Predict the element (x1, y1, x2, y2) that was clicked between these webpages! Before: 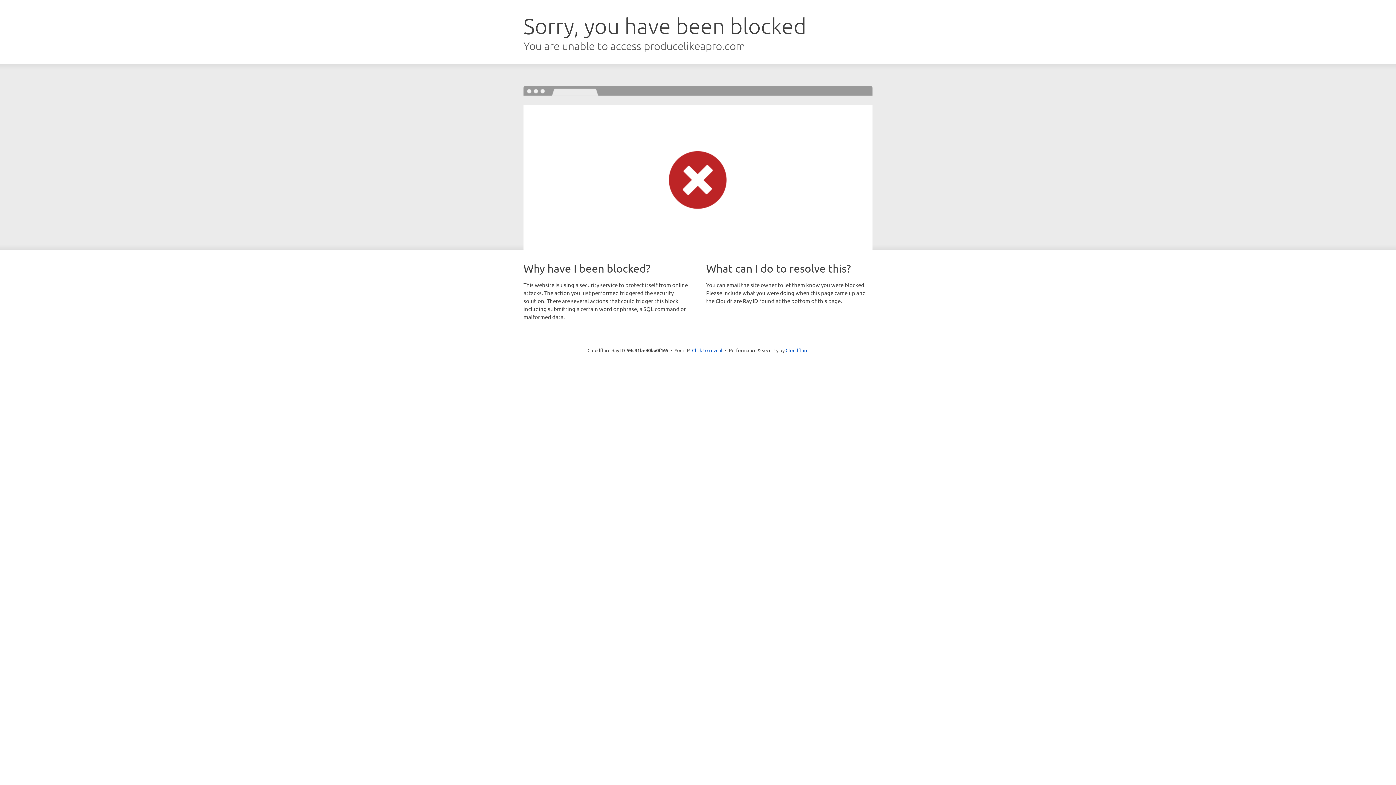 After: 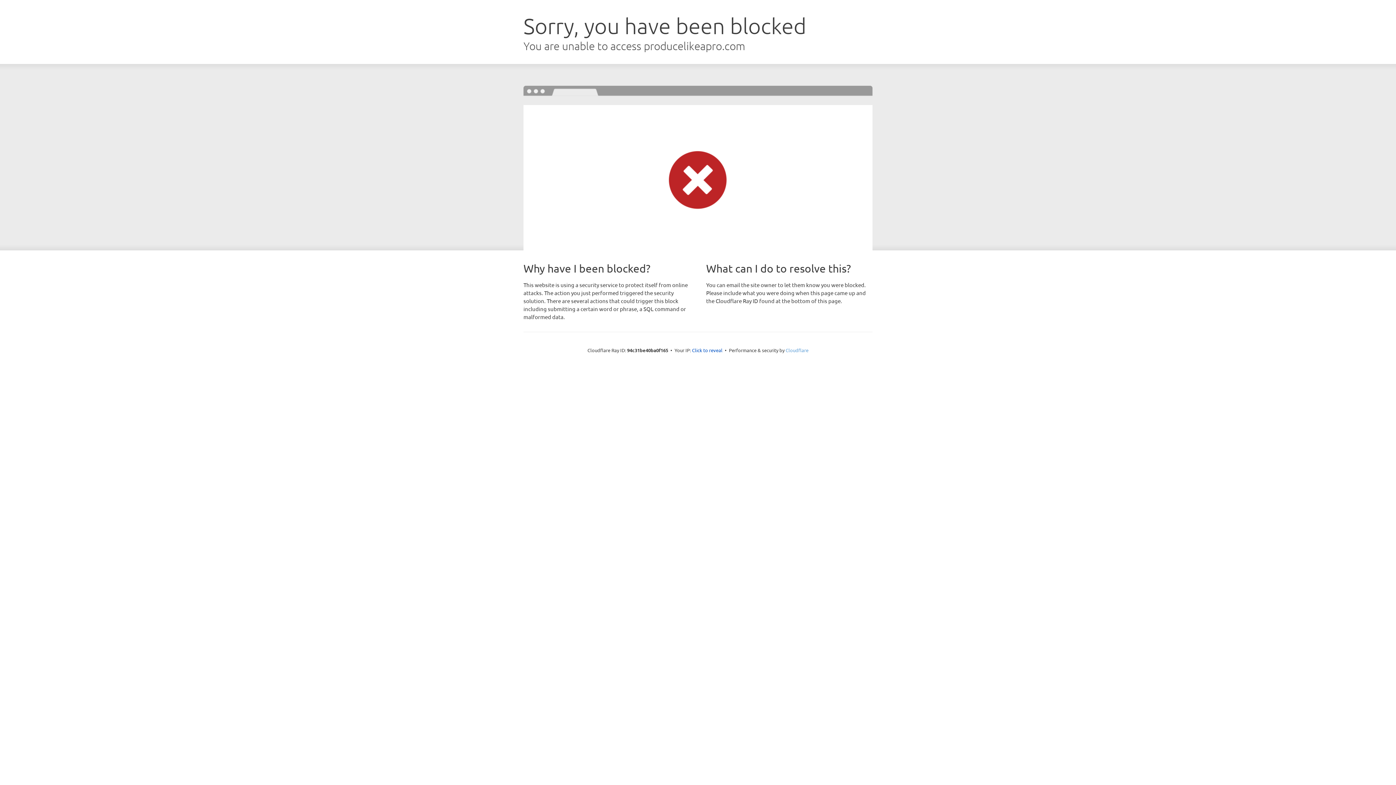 Action: label: Cloudflare bbox: (785, 347, 808, 353)